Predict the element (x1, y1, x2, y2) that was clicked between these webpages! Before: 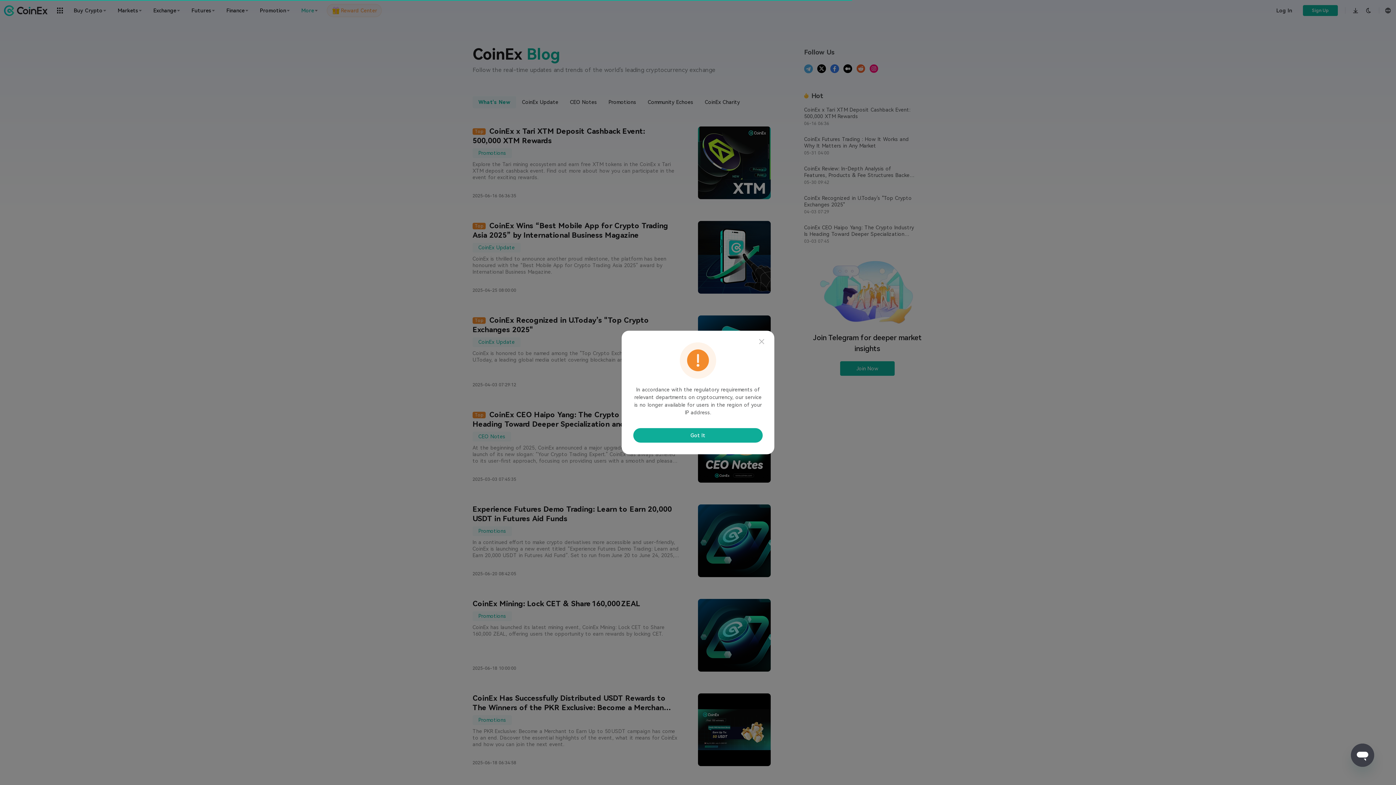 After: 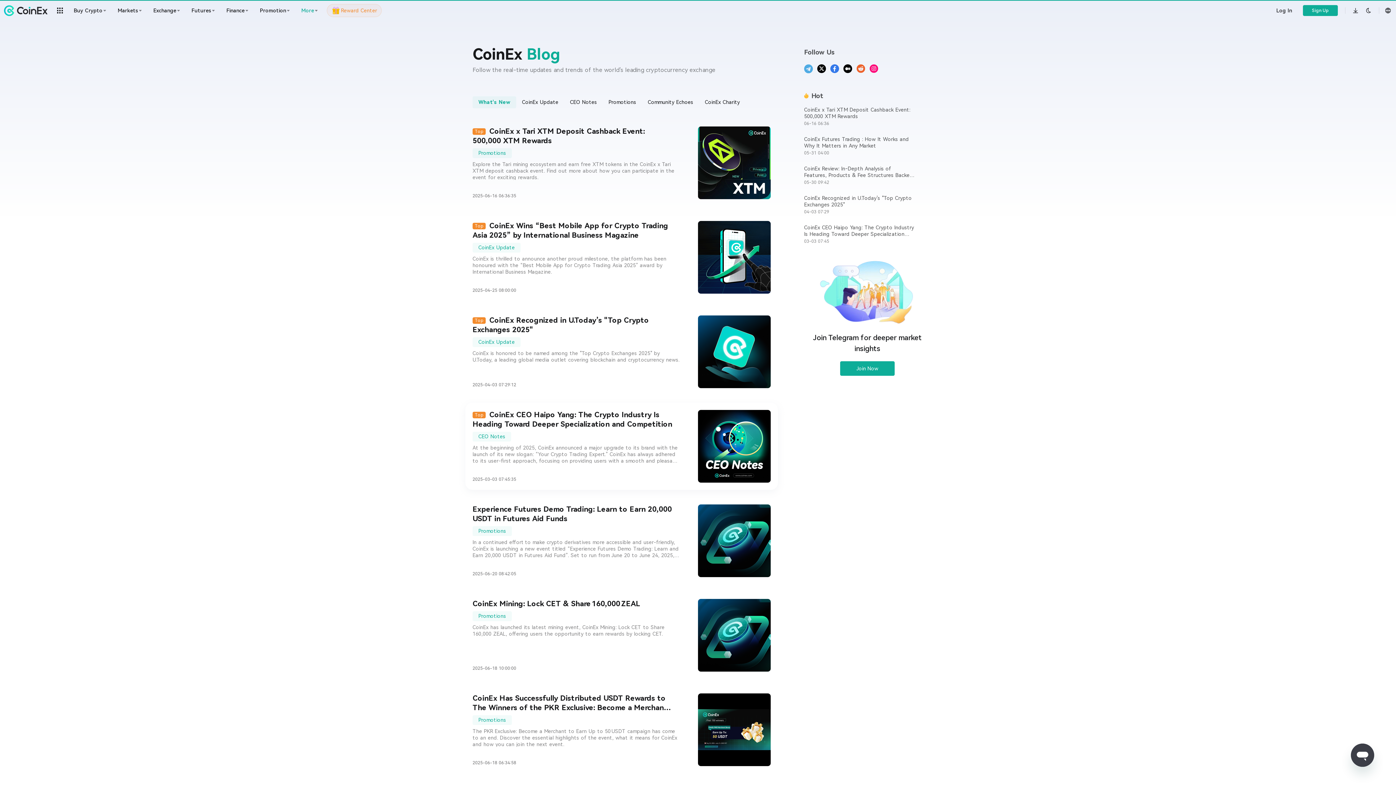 Action: bbox: (633, 428, 762, 442) label: Got It